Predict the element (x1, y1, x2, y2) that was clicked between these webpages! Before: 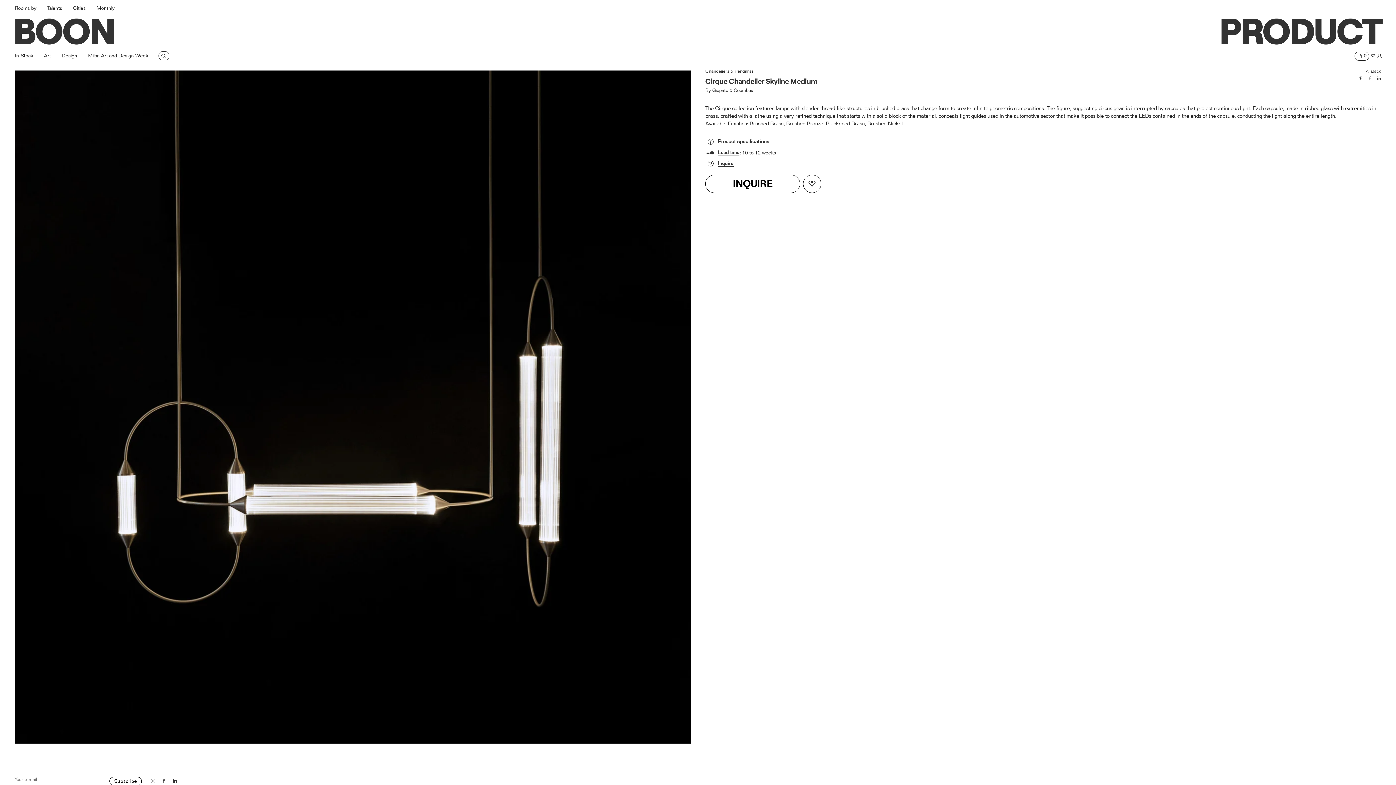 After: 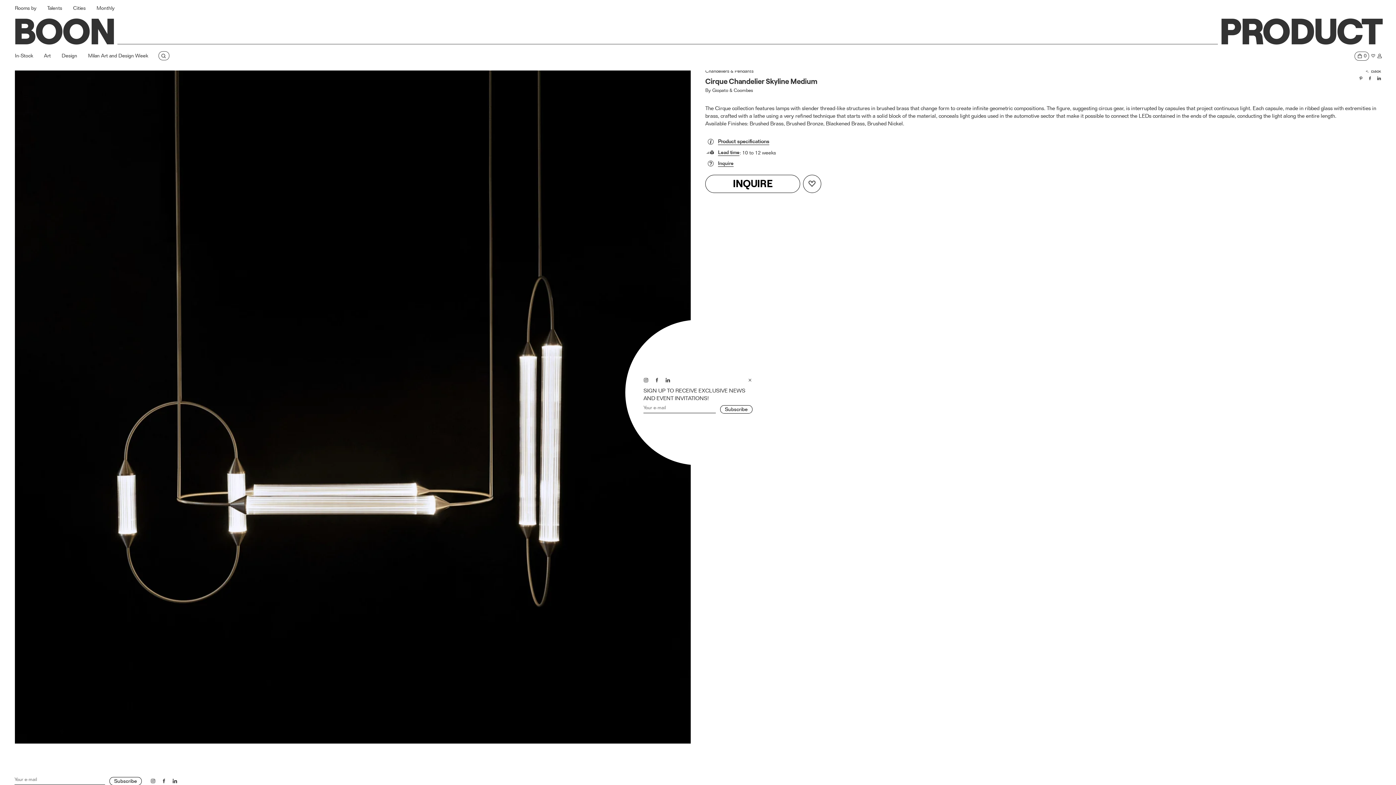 Action: label: pinterest bbox: (1356, 73, 1365, 82)